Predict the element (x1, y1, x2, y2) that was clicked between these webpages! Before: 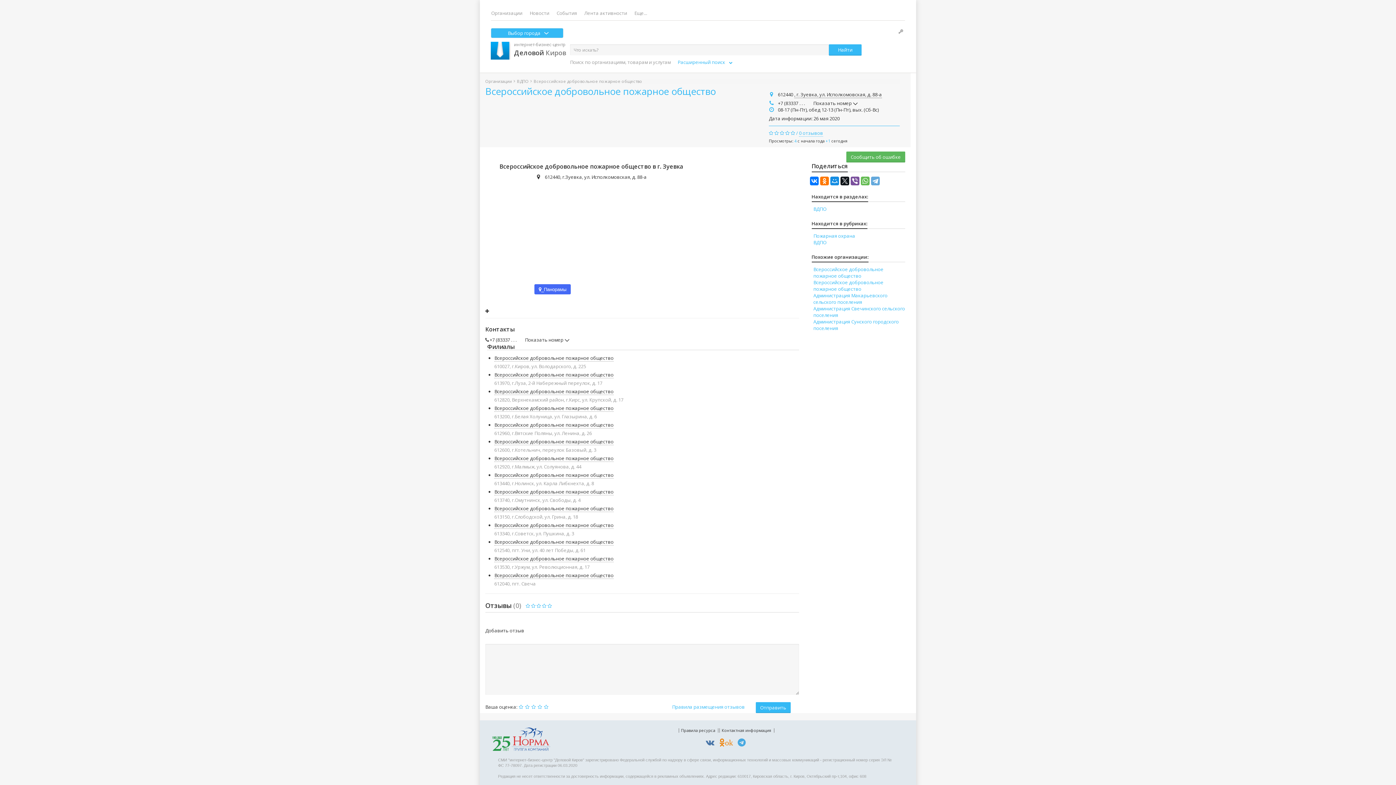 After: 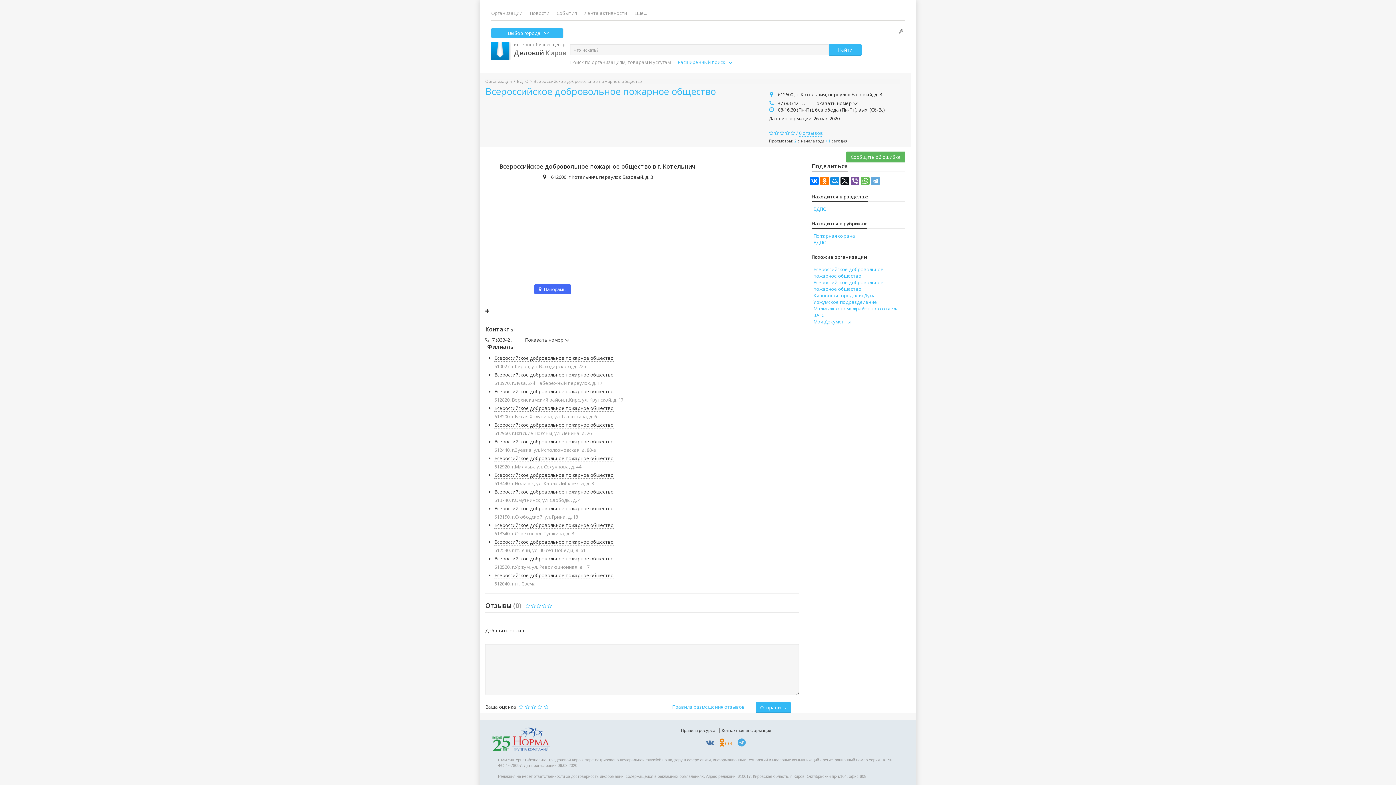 Action: label: Всероссийское добровольное пожарное общество bbox: (494, 438, 613, 445)